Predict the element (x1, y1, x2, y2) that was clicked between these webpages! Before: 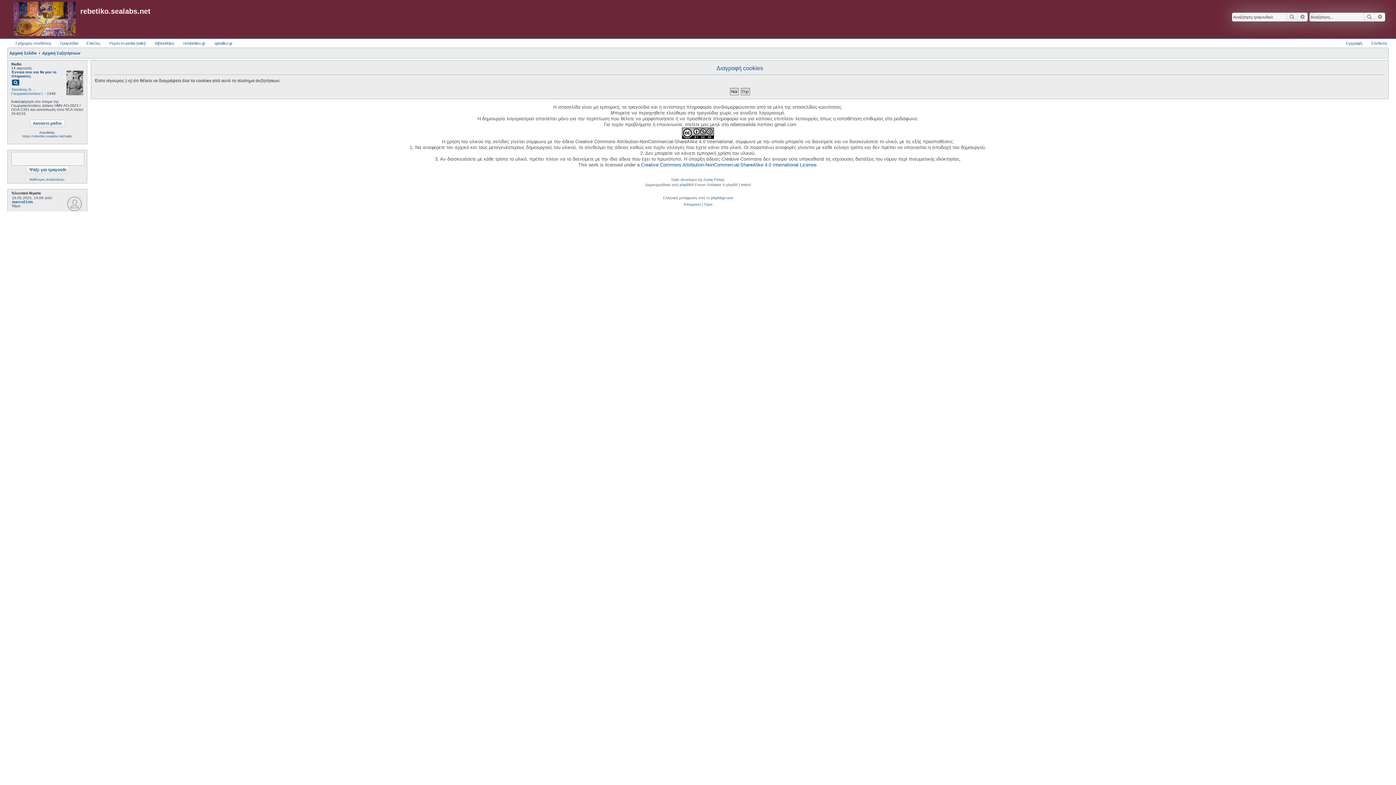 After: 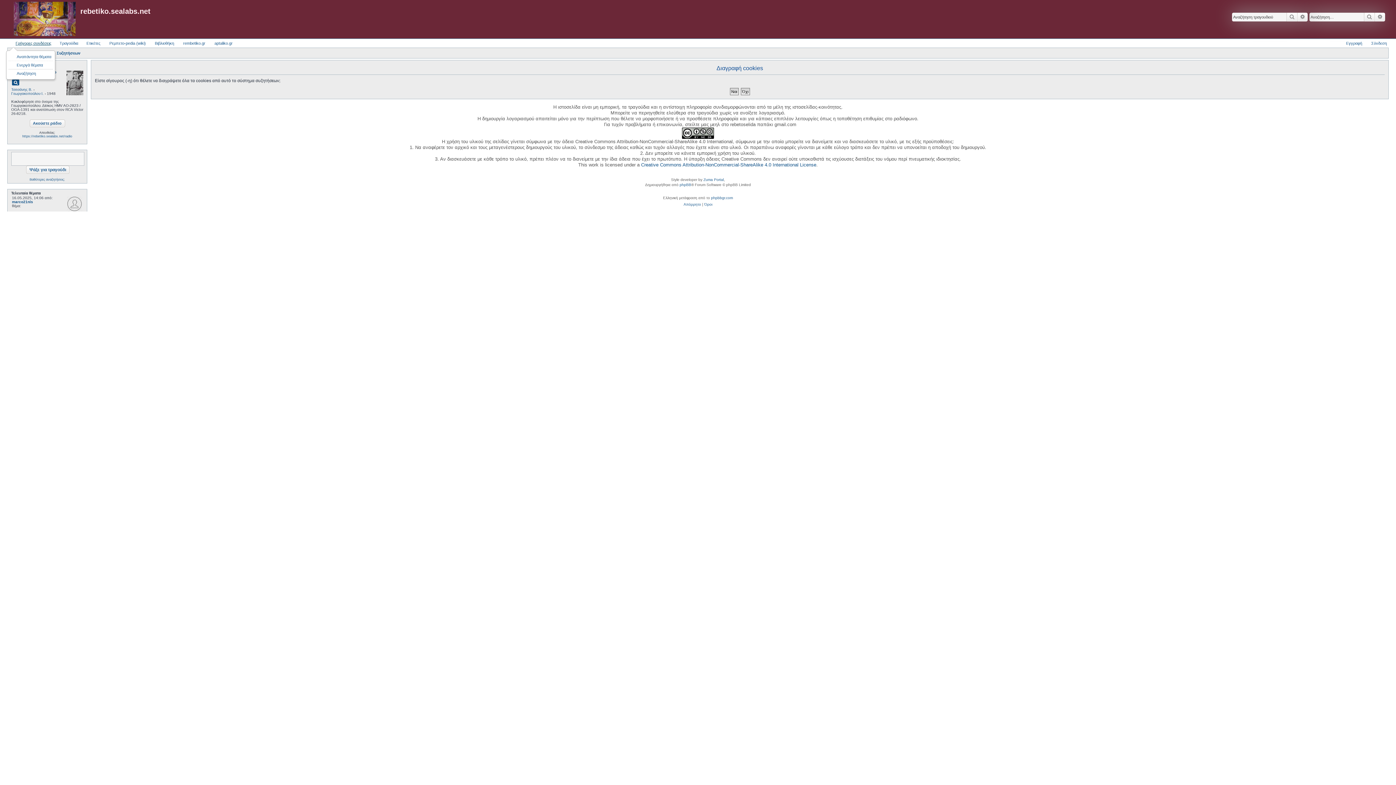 Action: label: Γρήγορες συνδέσεις bbox: (9, 38, 51, 47)